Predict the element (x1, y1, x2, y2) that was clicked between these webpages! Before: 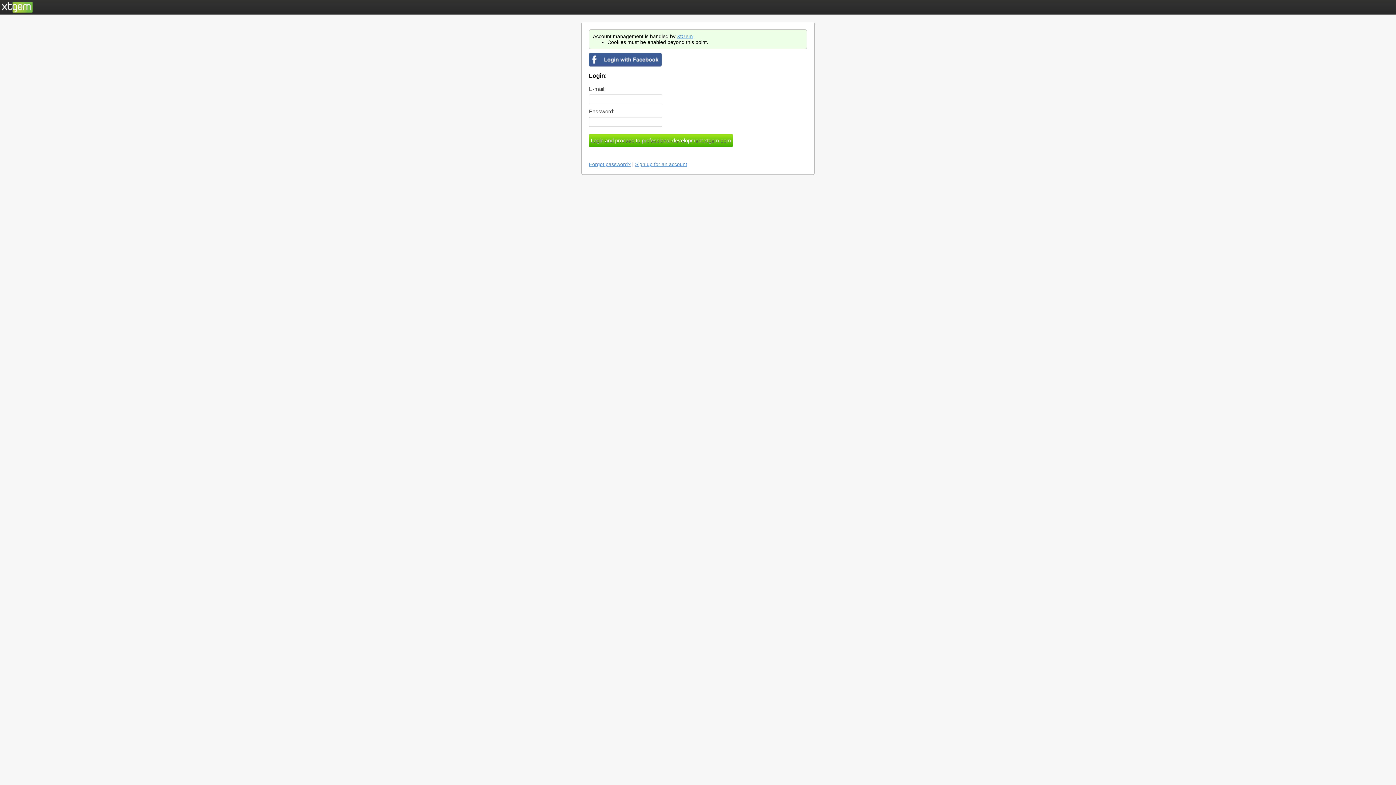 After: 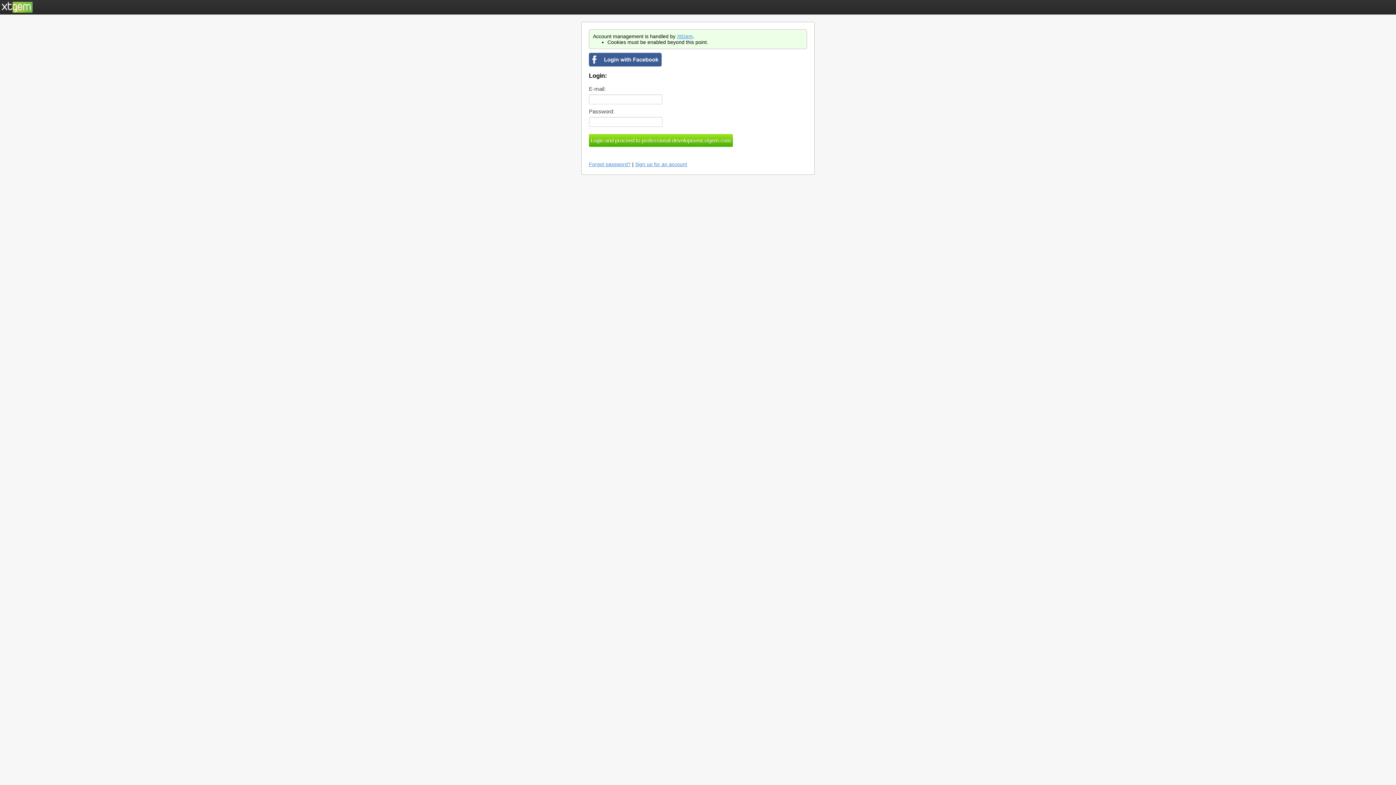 Action: bbox: (677, 33, 693, 39) label: XtGem